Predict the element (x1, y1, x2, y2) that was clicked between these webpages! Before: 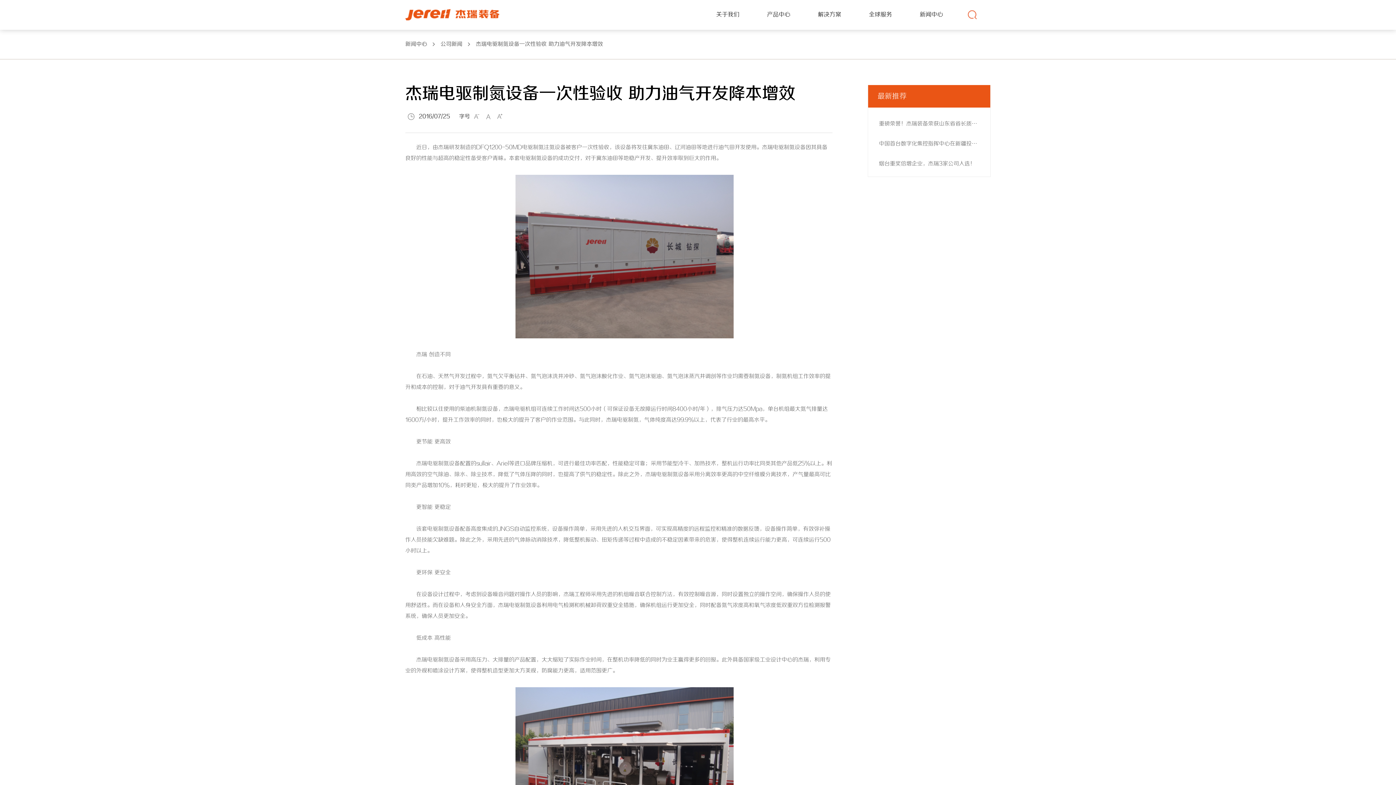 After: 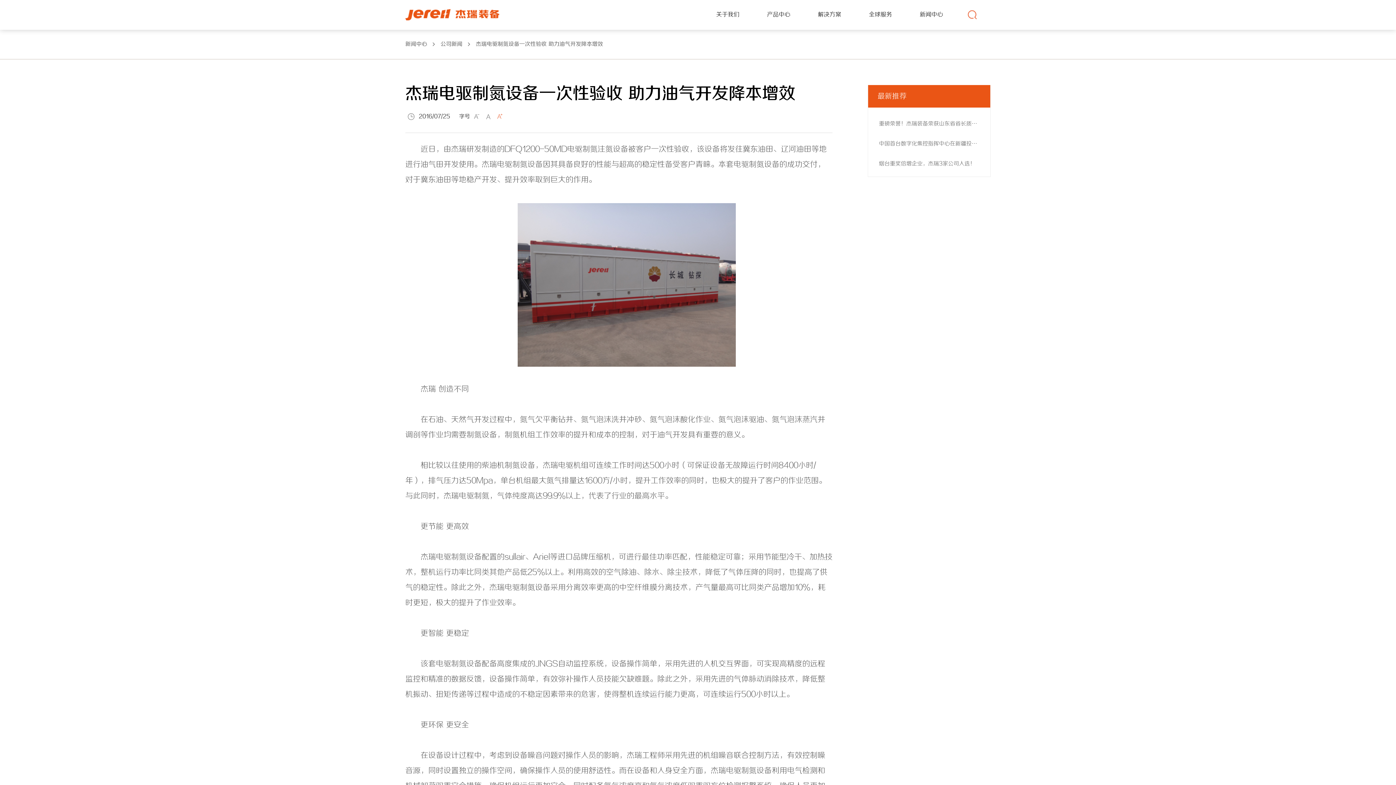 Action: bbox: (496, 111, 503, 122) label: 